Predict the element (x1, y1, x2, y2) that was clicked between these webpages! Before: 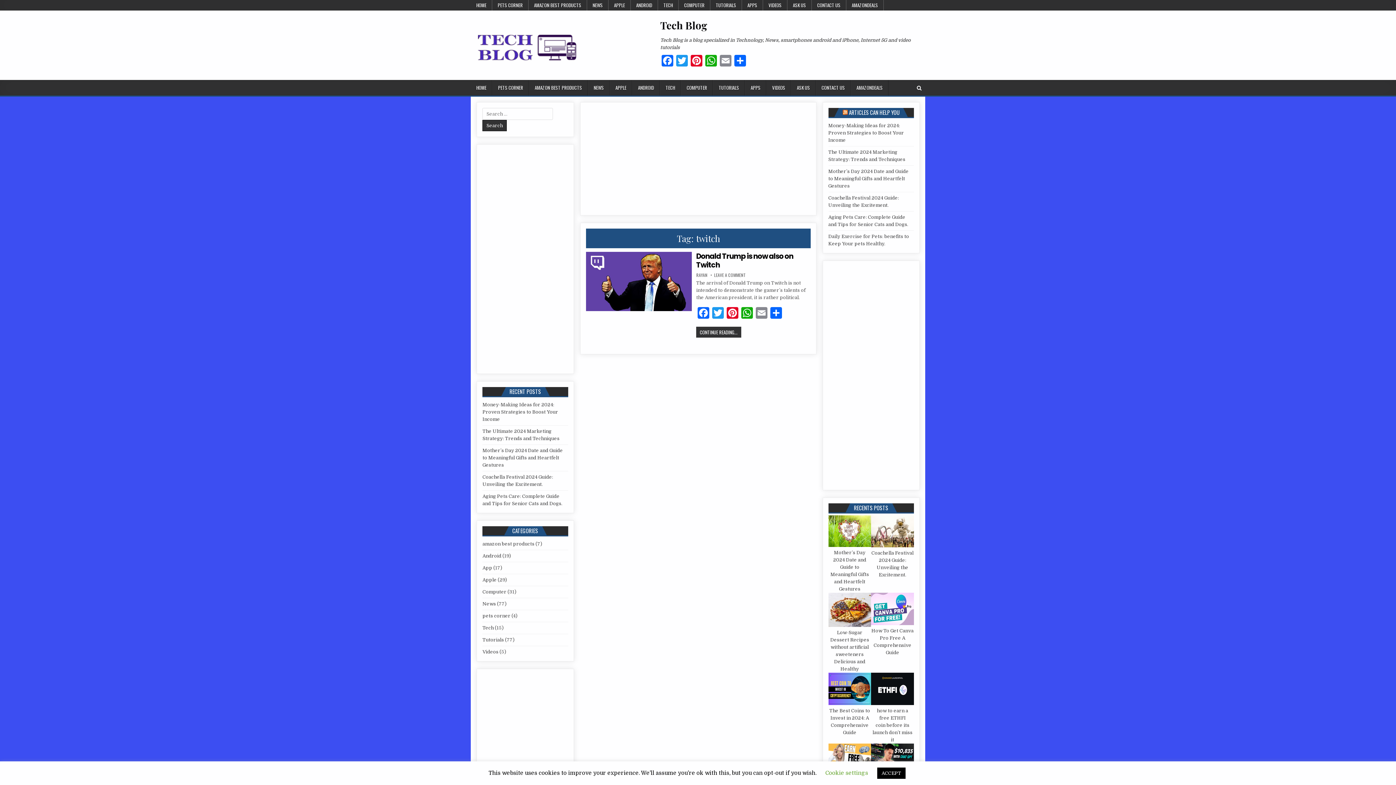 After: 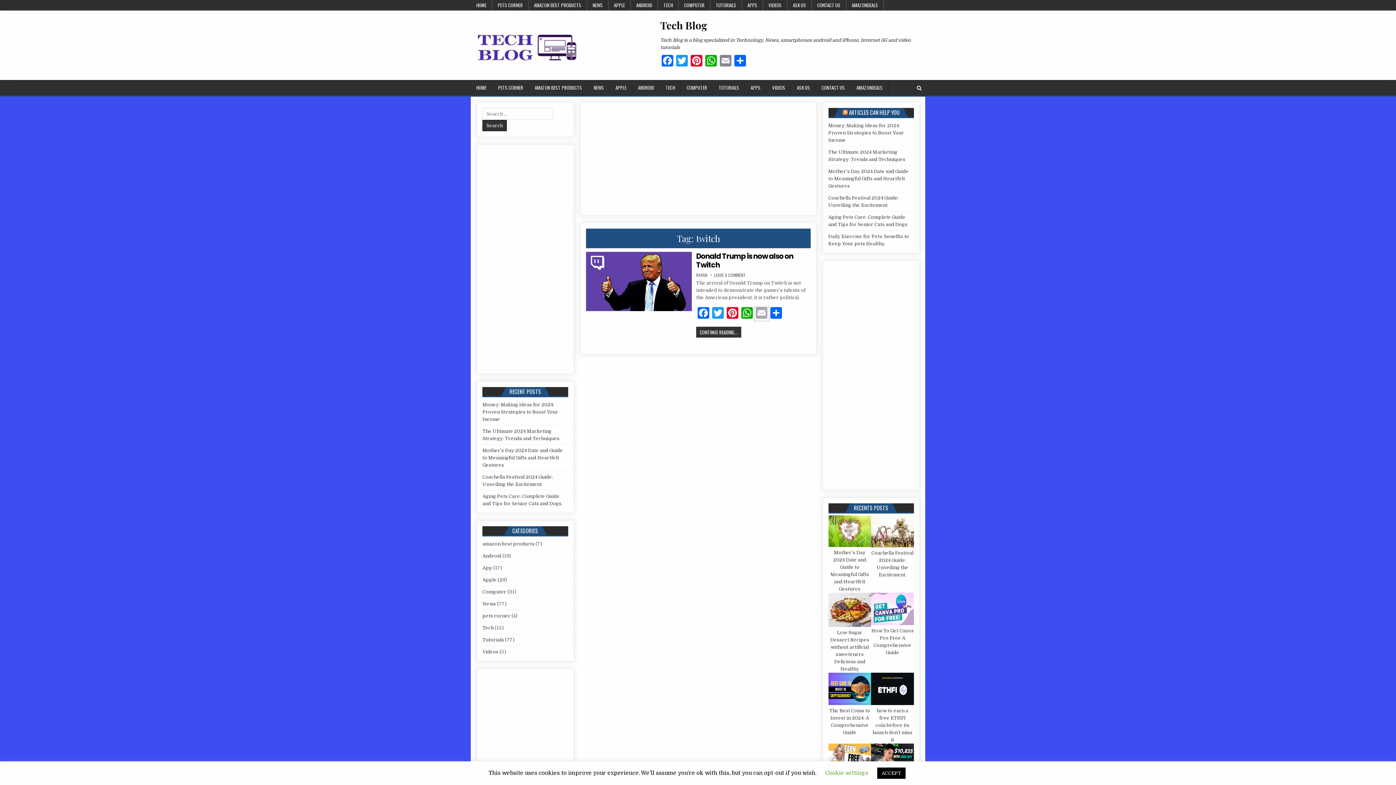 Action: label: Email bbox: (754, 307, 769, 321)